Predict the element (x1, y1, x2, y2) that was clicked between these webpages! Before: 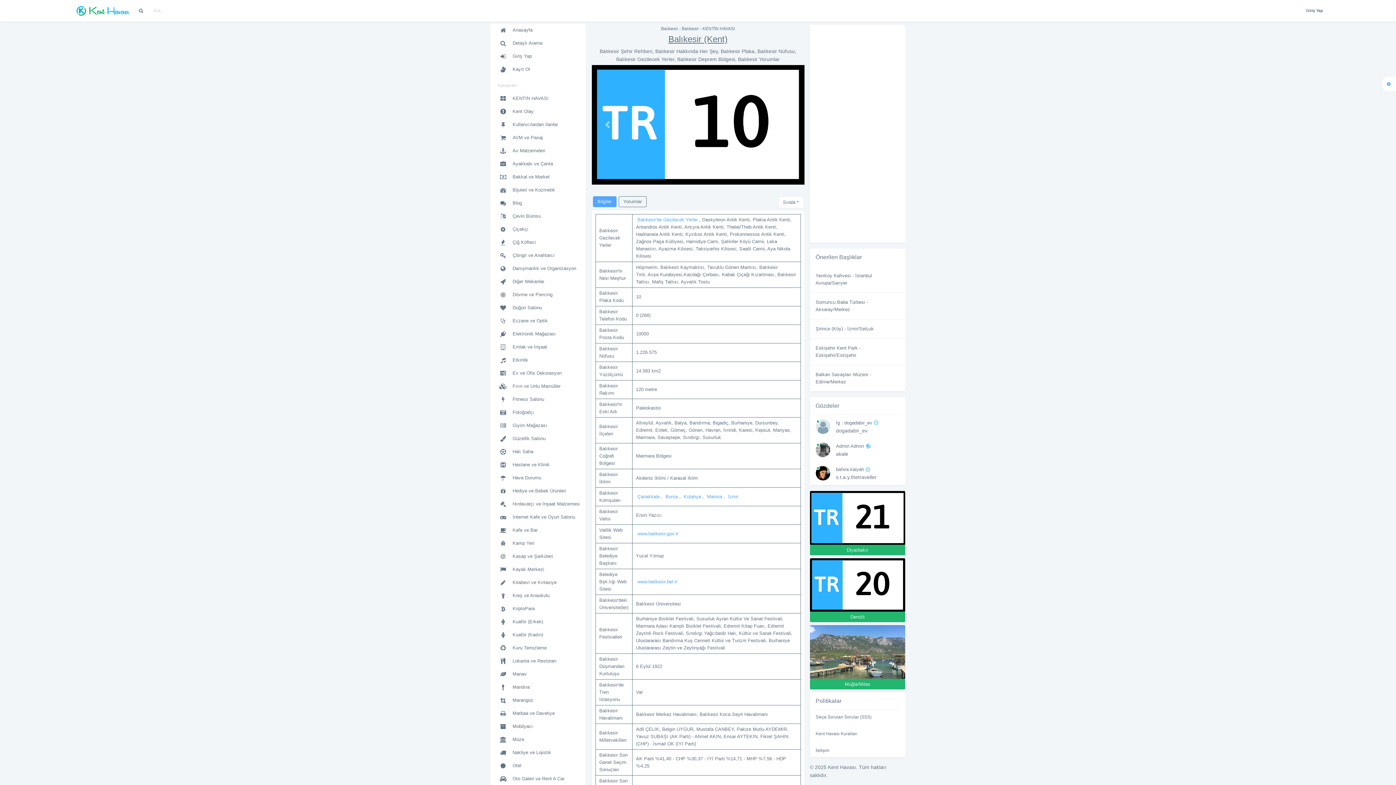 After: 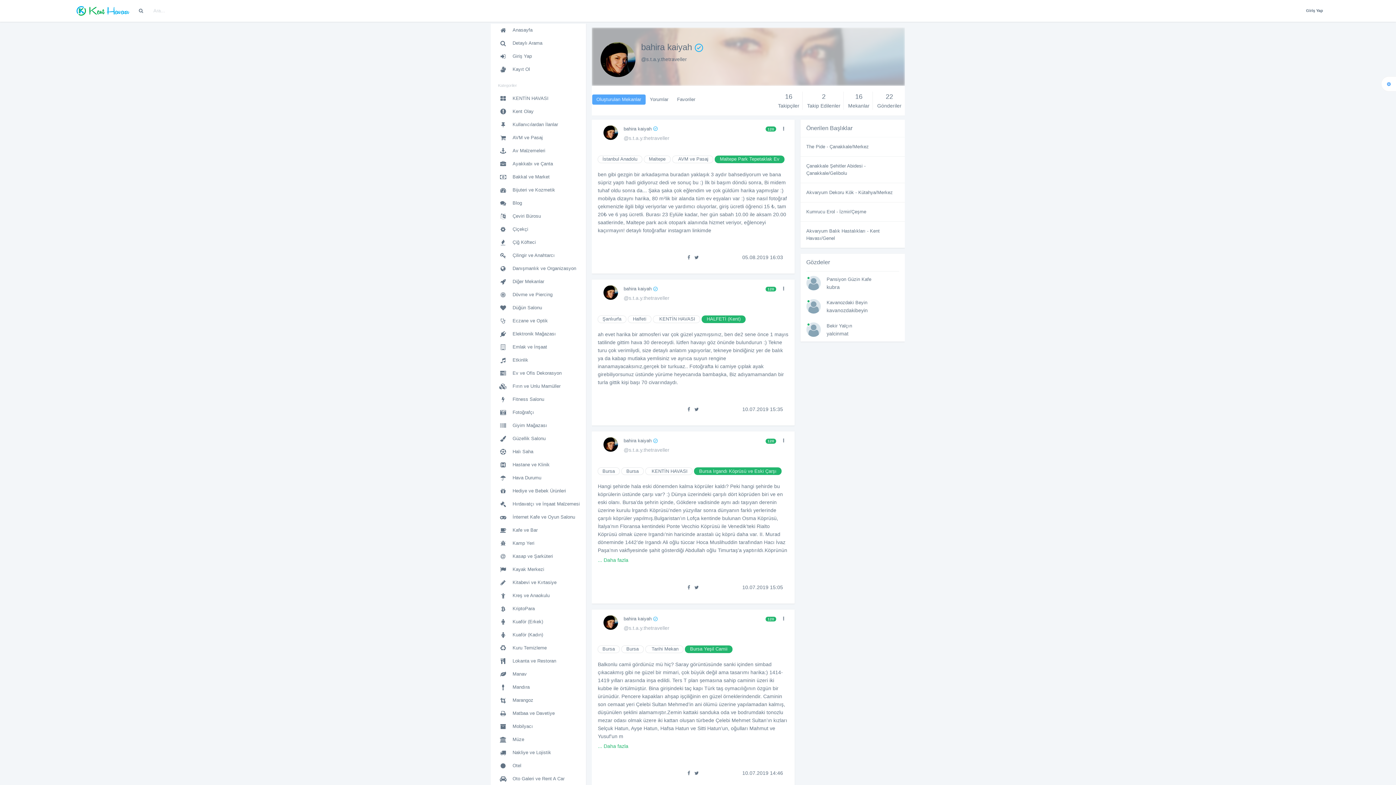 Action: label: bahira kaiyah  bbox: (836, 467, 870, 472)